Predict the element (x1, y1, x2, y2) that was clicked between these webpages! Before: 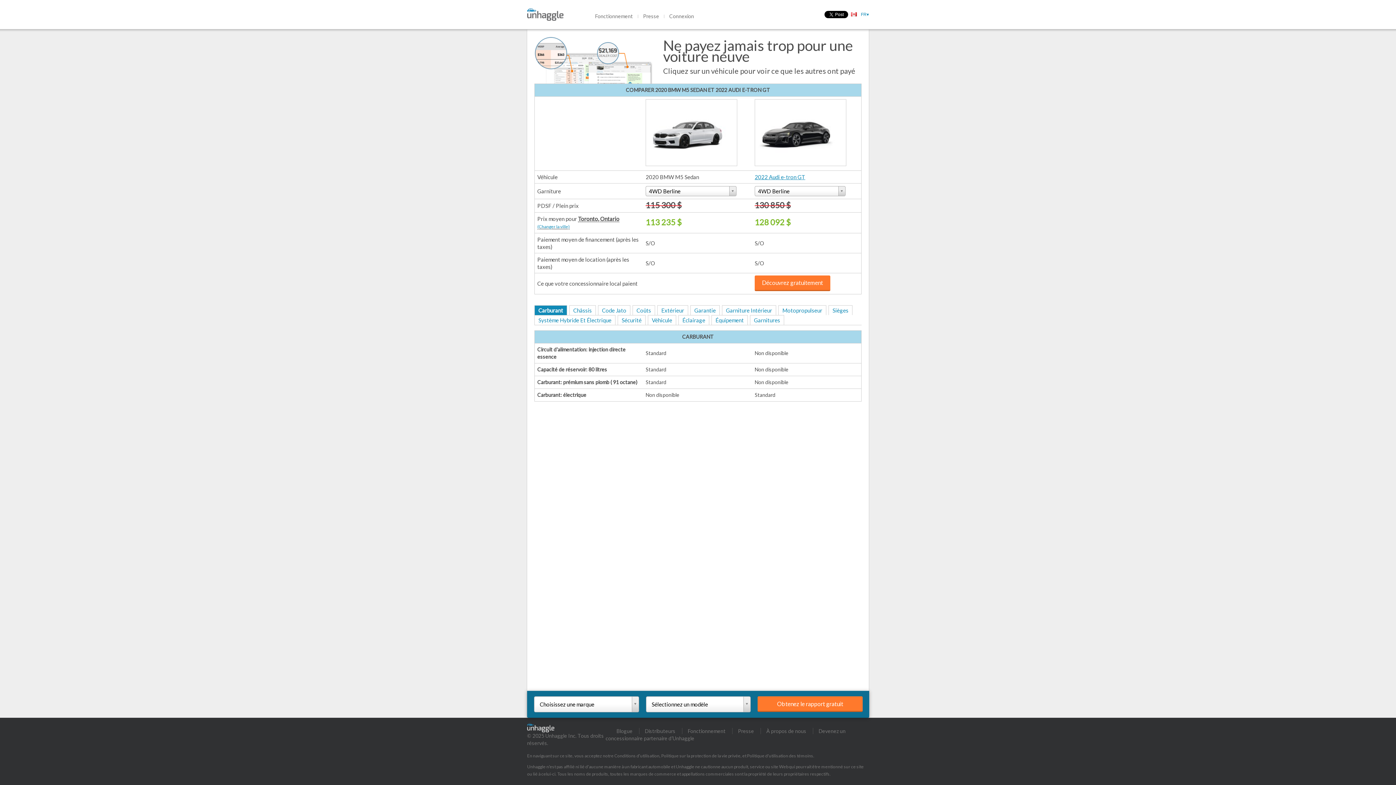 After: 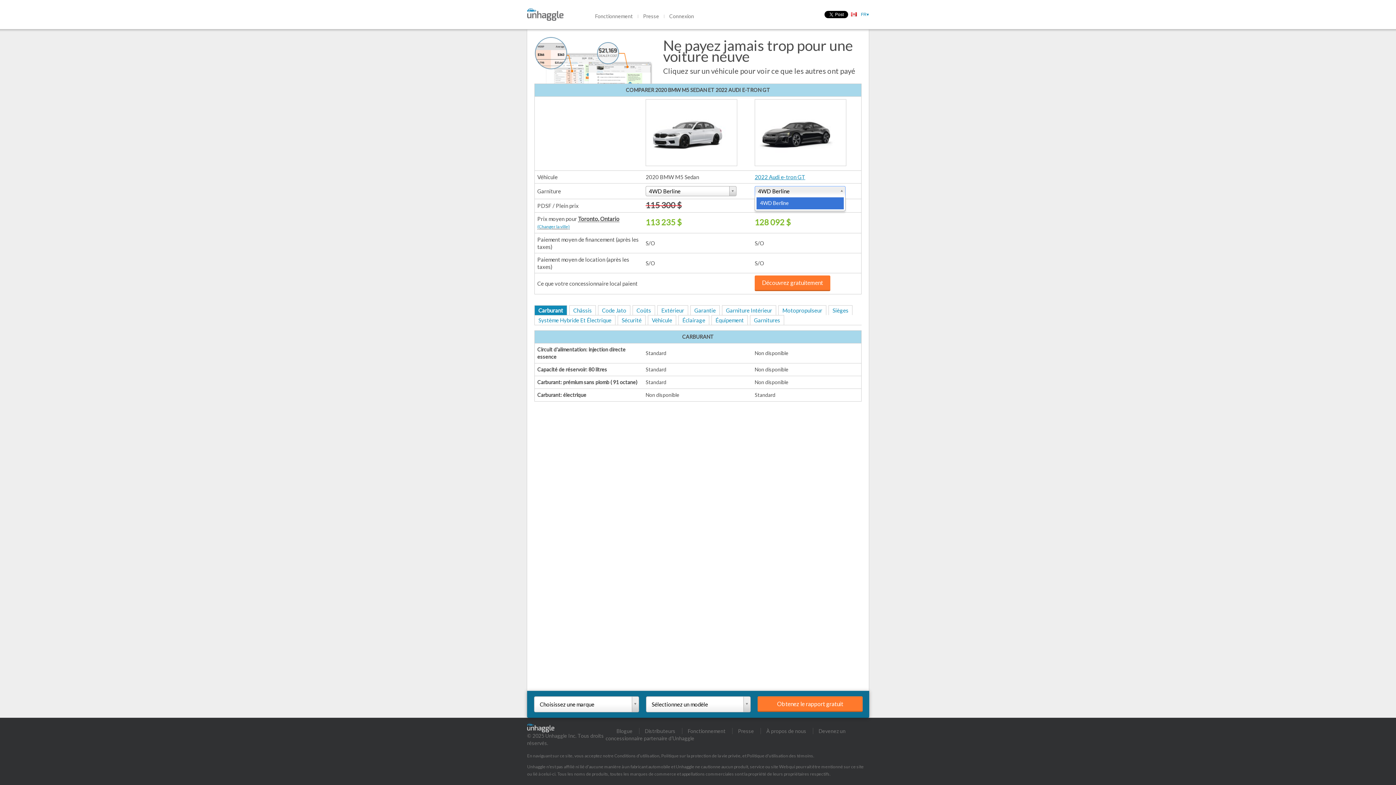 Action: label: 4WD Berline bbox: (754, 186, 845, 196)